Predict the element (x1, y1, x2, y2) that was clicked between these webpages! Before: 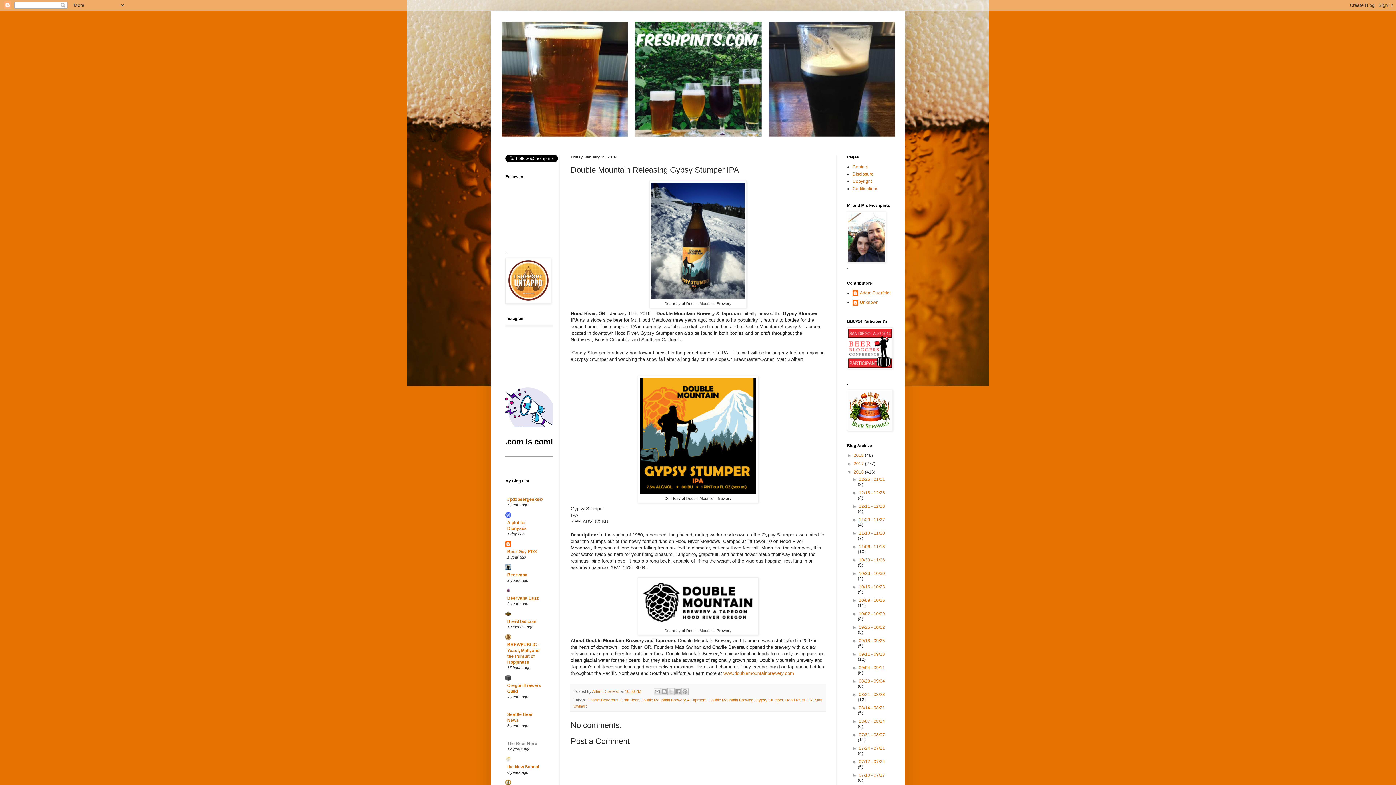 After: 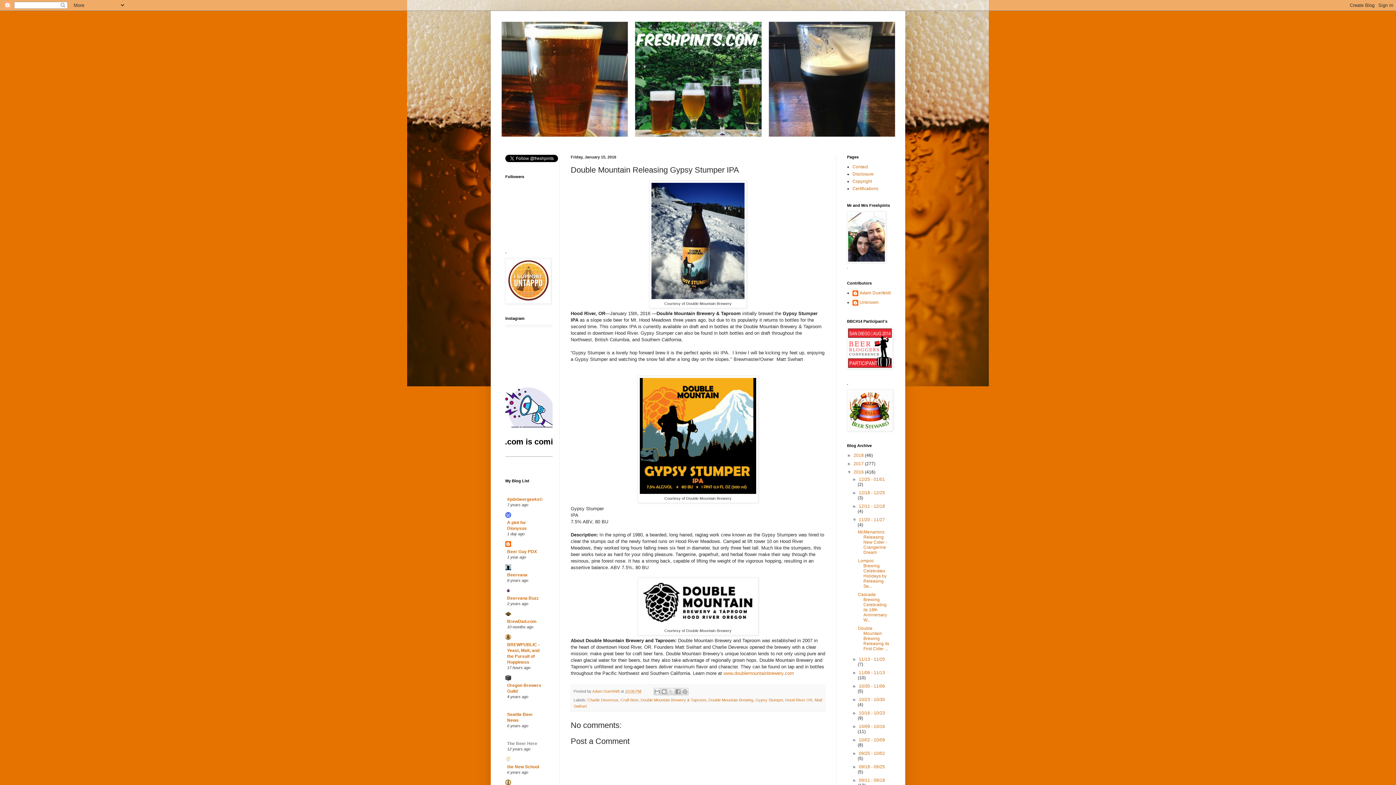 Action: bbox: (852, 517, 859, 522) label: ►  